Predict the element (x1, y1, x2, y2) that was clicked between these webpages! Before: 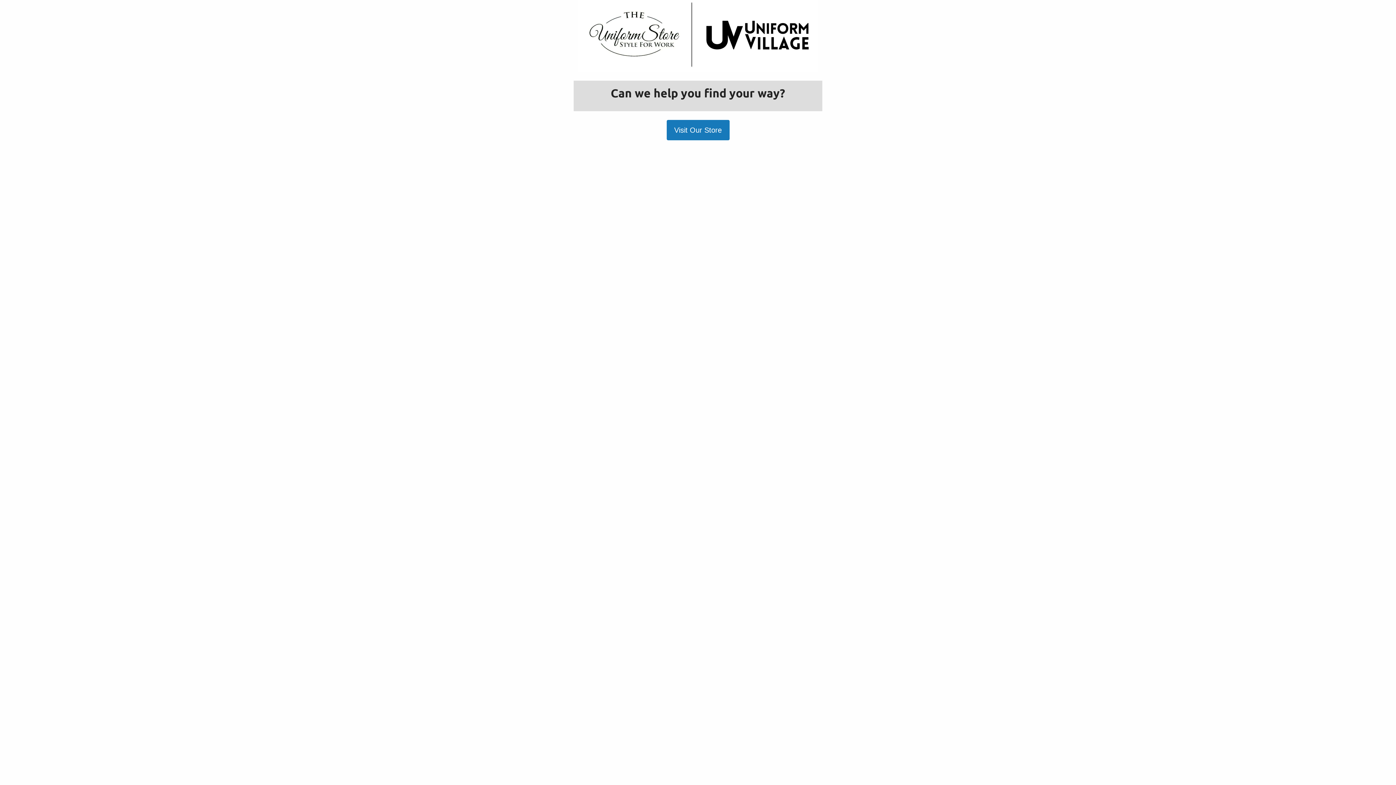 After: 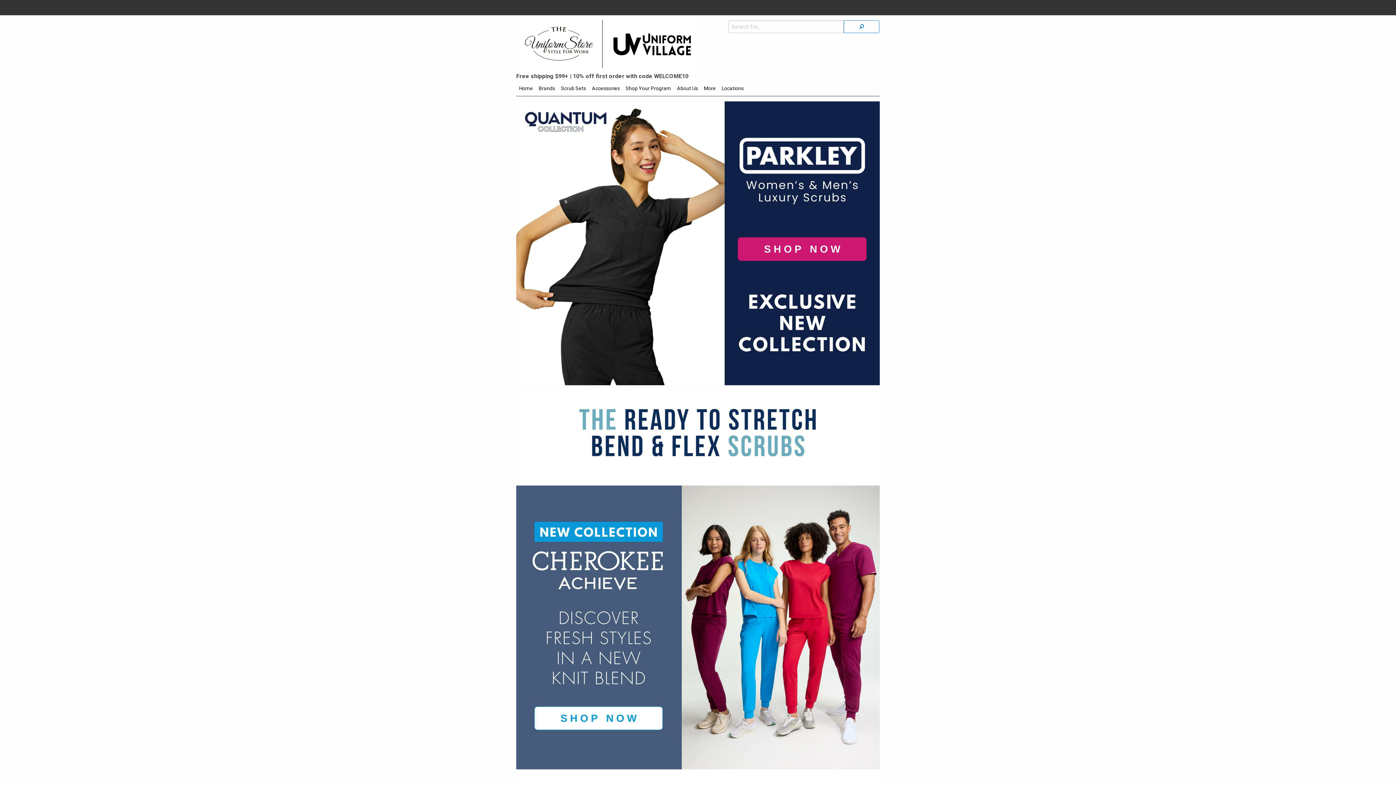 Action: label: Visit Our Store bbox: (666, 120, 729, 140)